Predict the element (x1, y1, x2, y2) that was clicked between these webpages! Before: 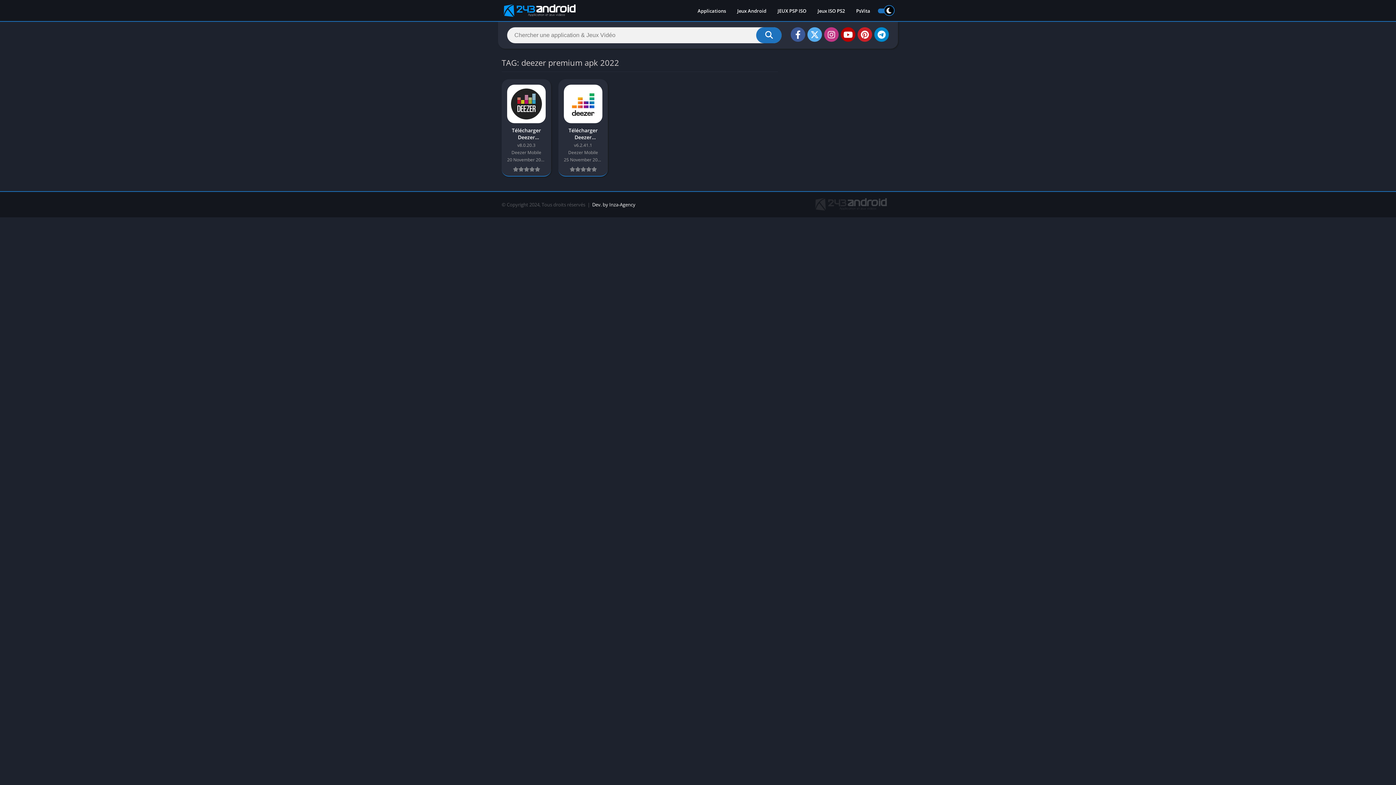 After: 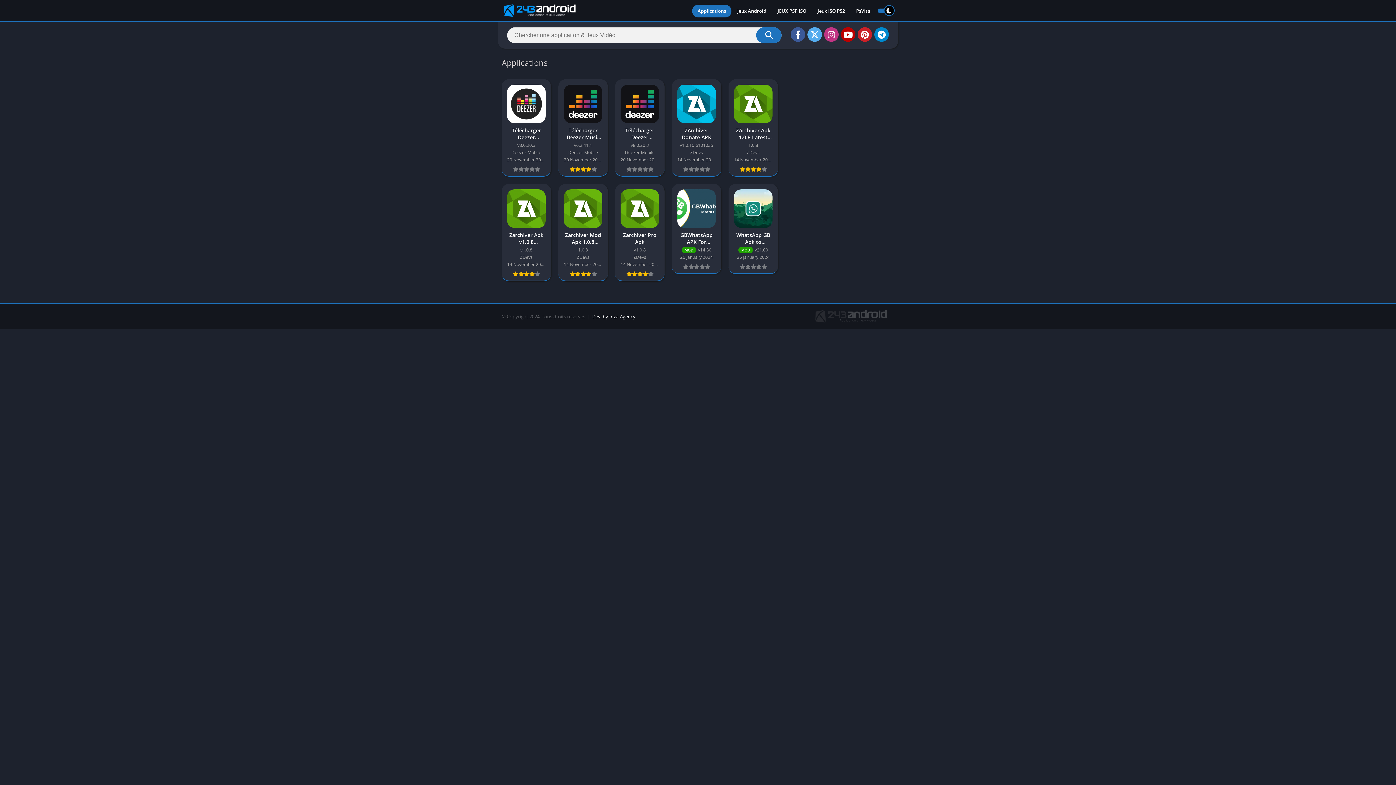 Action: bbox: (692, 4, 731, 17) label: Applications